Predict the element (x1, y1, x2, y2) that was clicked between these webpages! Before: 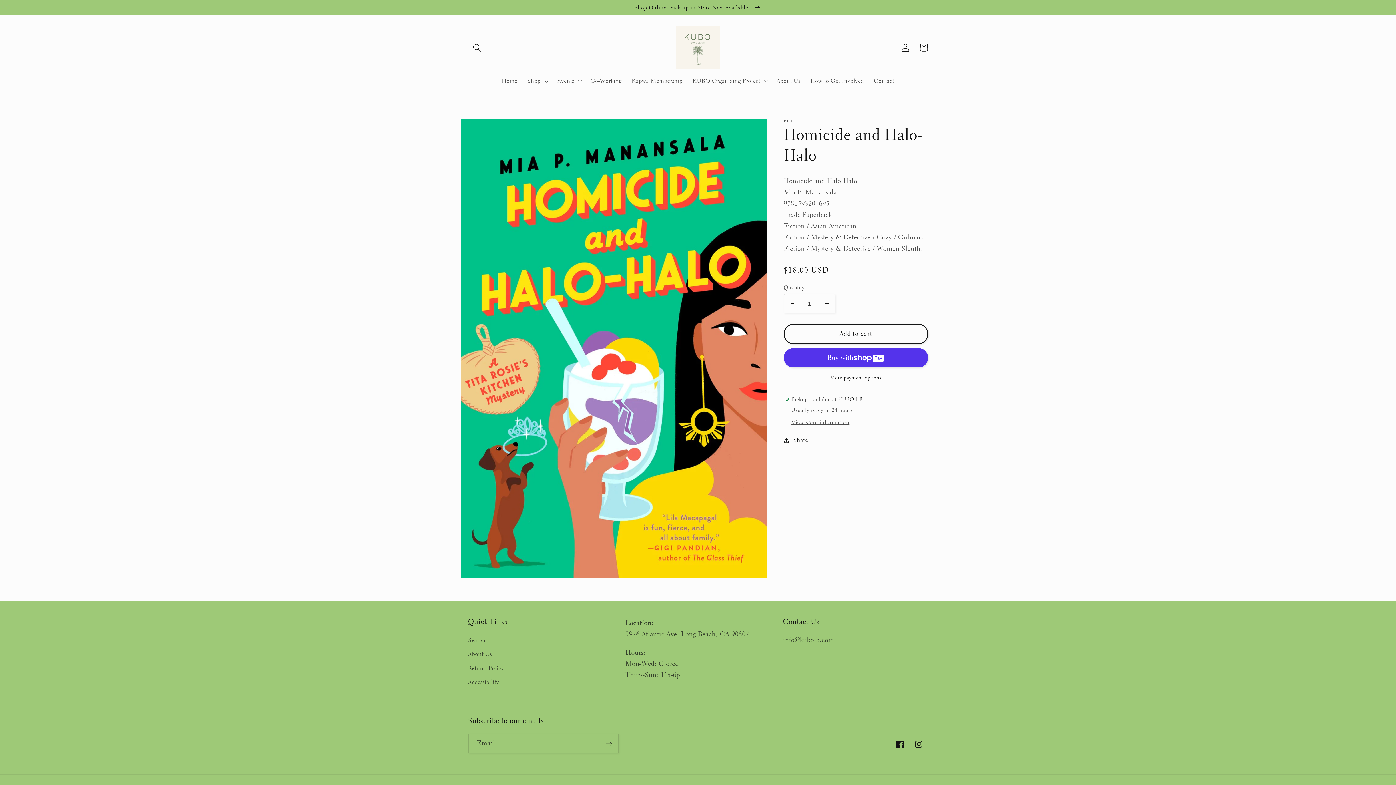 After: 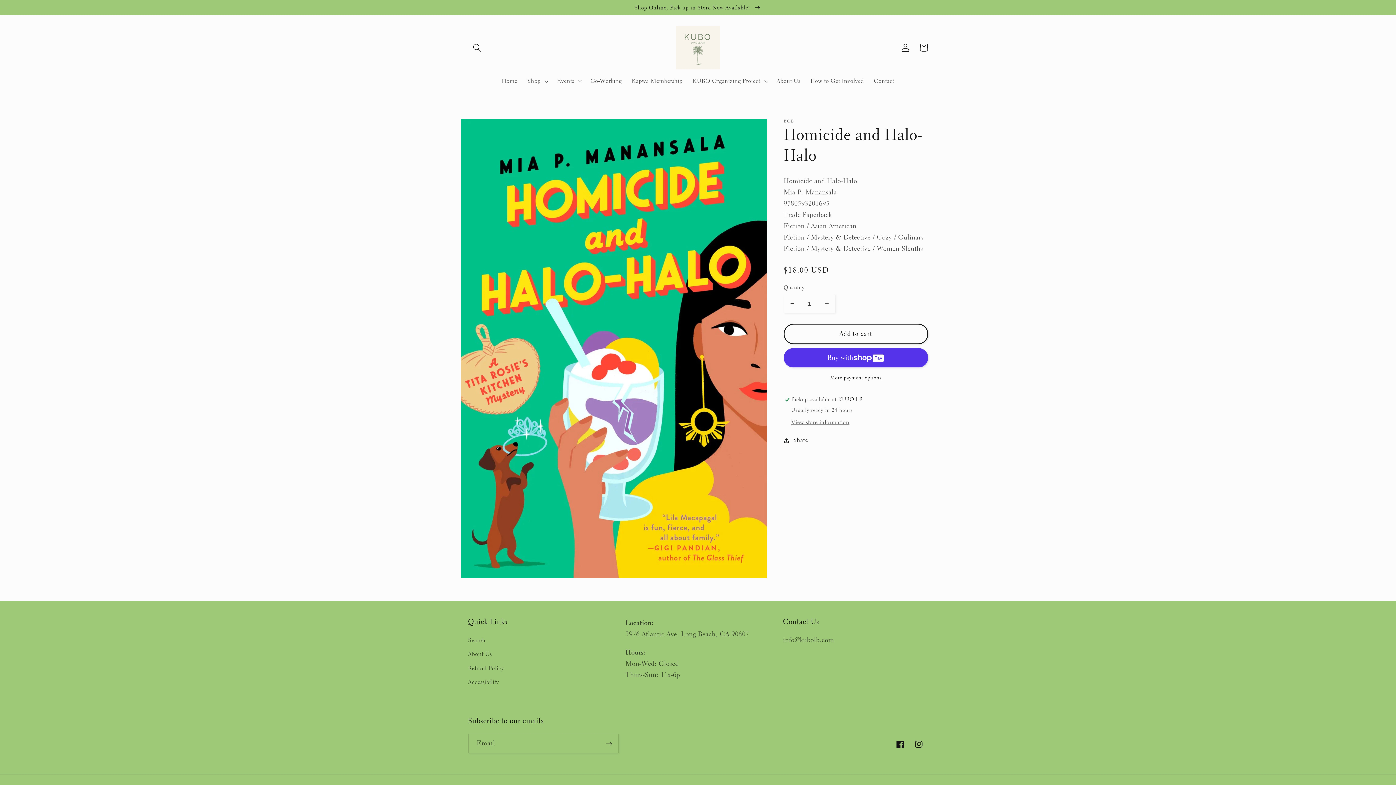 Action: bbox: (784, 294, 800, 313) label: Decrease quantity for Homicide and Halo-Halo